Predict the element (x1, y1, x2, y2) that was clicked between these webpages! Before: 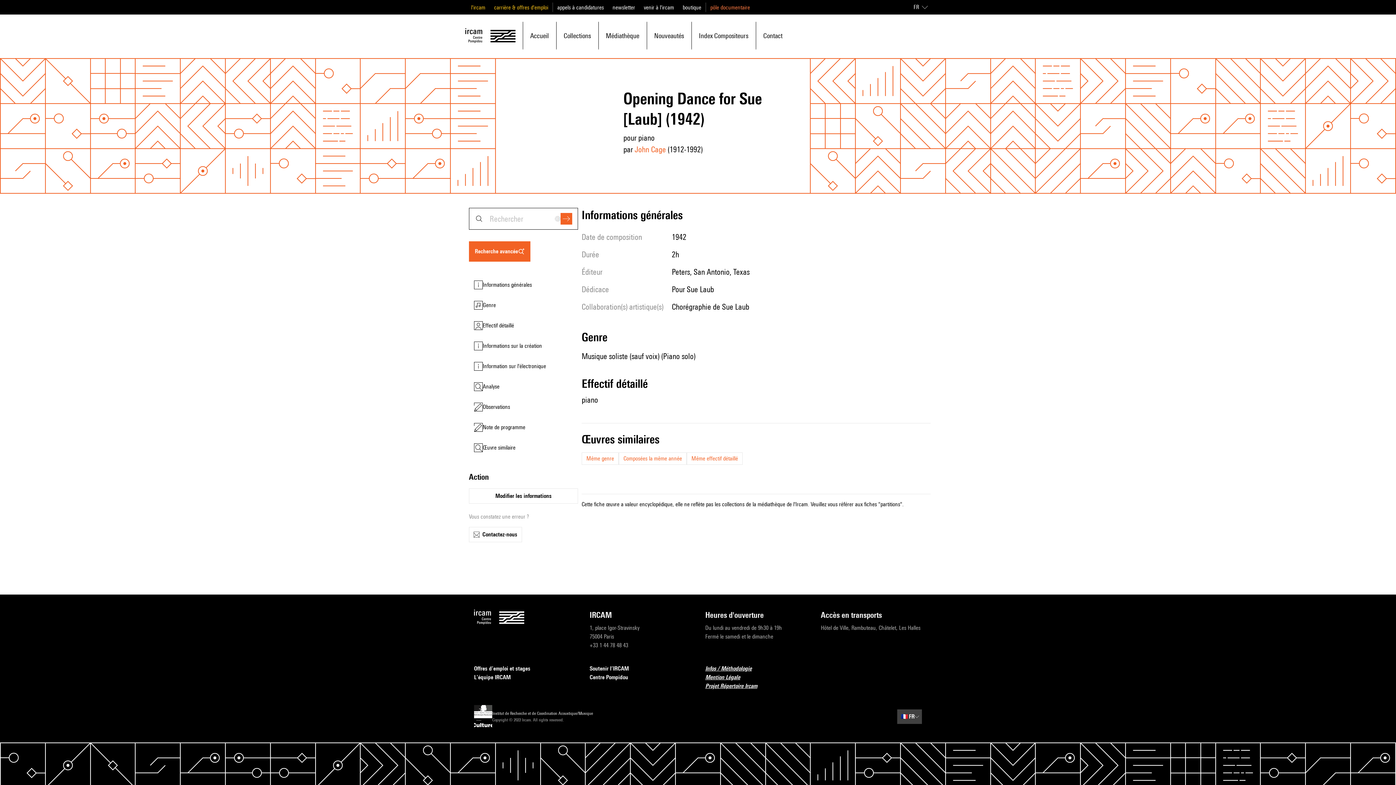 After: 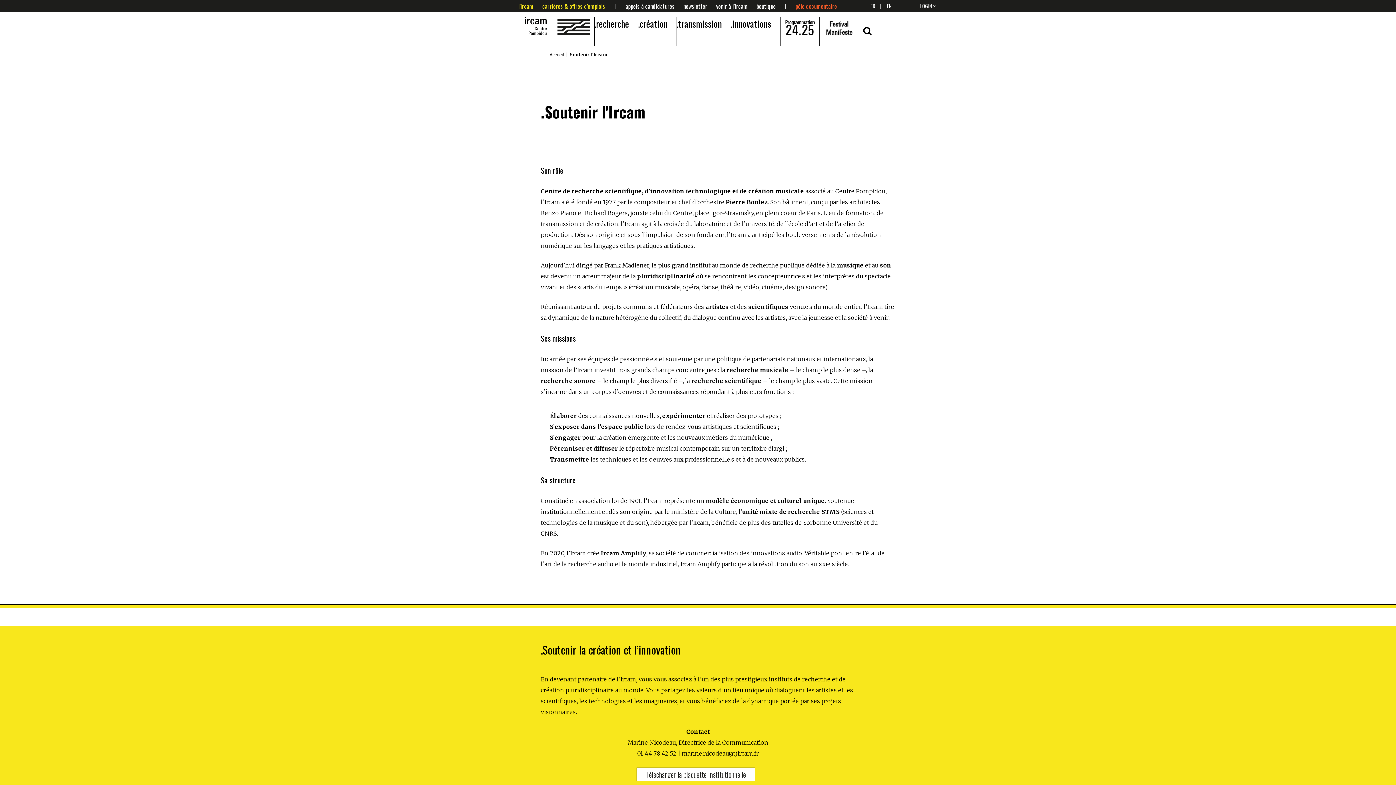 Action: bbox: (589, 664, 690, 673) label: Soutenir l’IRCAM